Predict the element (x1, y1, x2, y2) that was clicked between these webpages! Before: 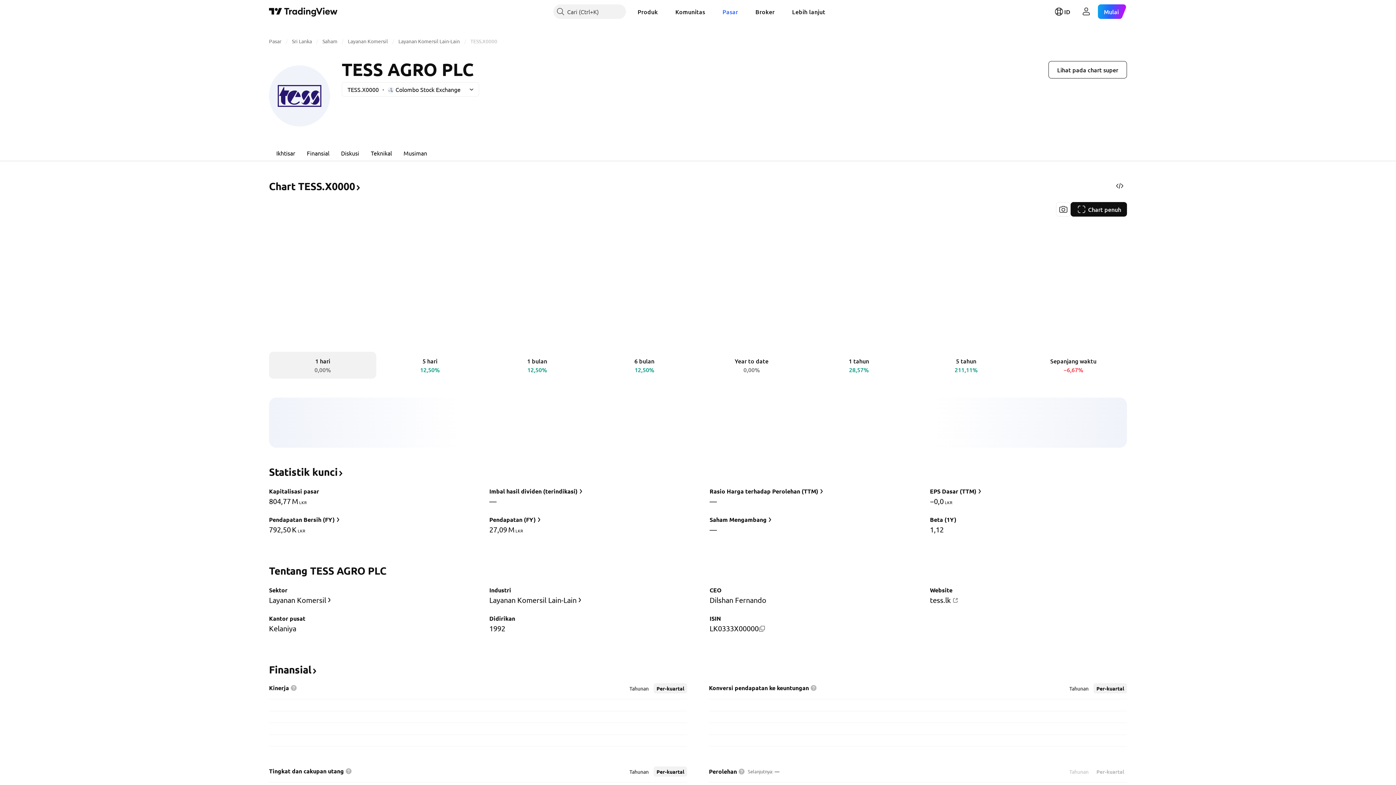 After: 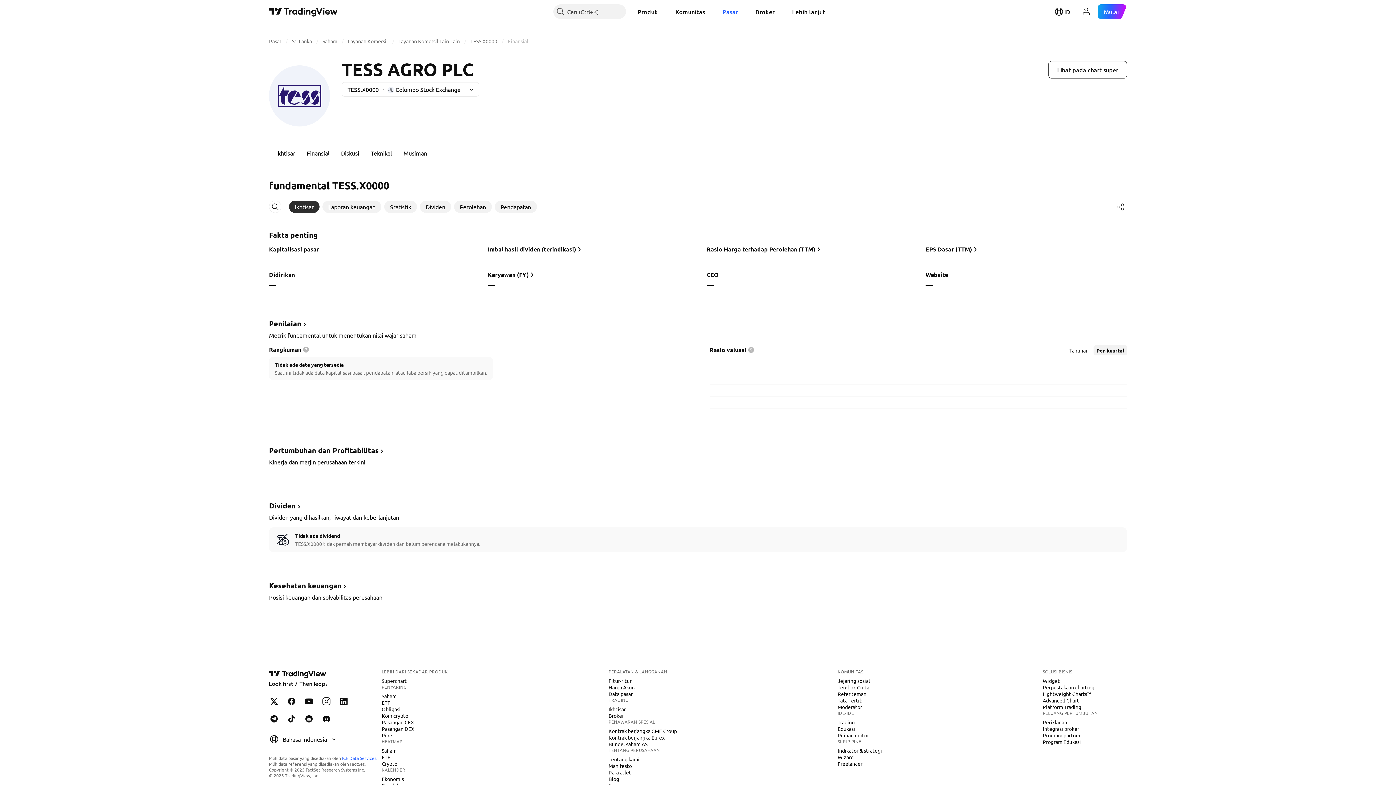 Action: label: Finansial﻿﻿ bbox: (269, 668, 317, 674)